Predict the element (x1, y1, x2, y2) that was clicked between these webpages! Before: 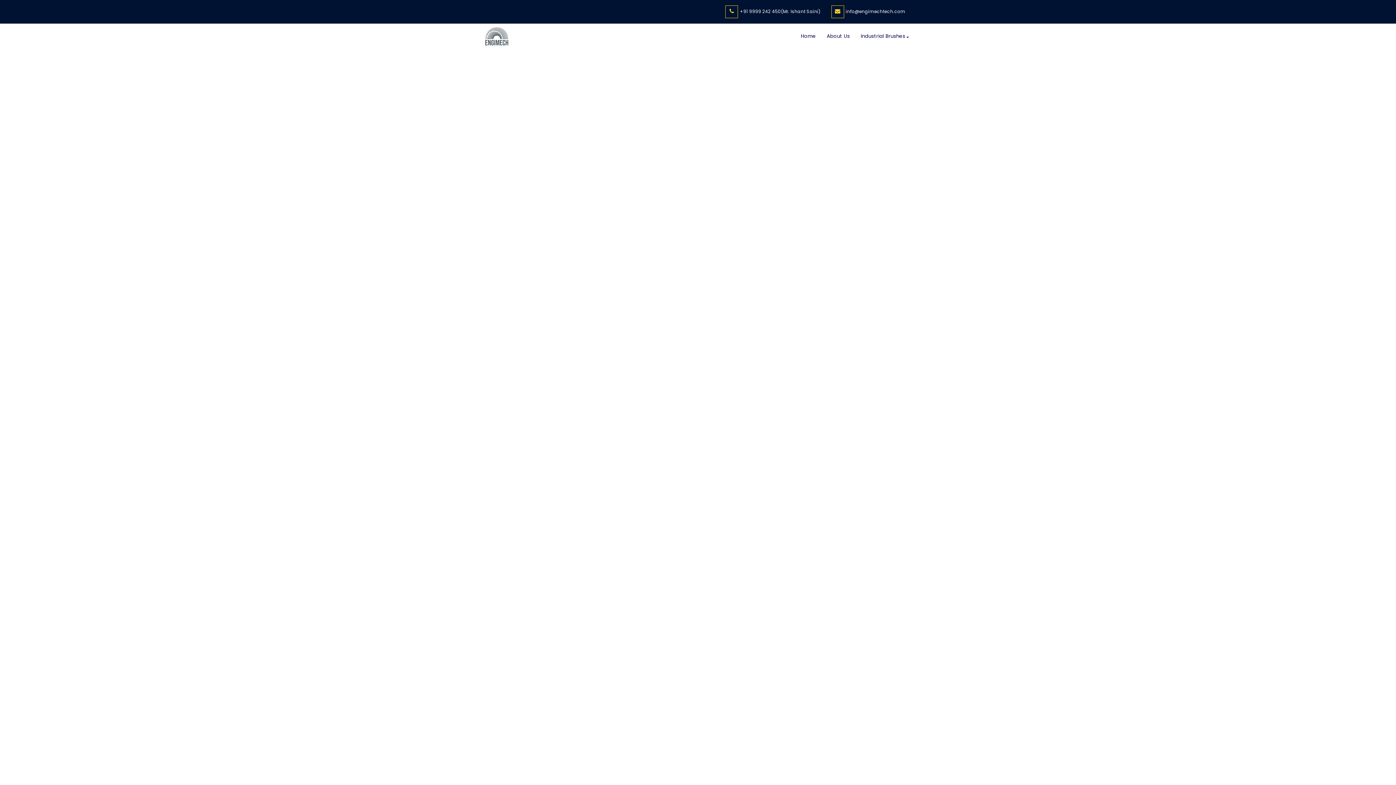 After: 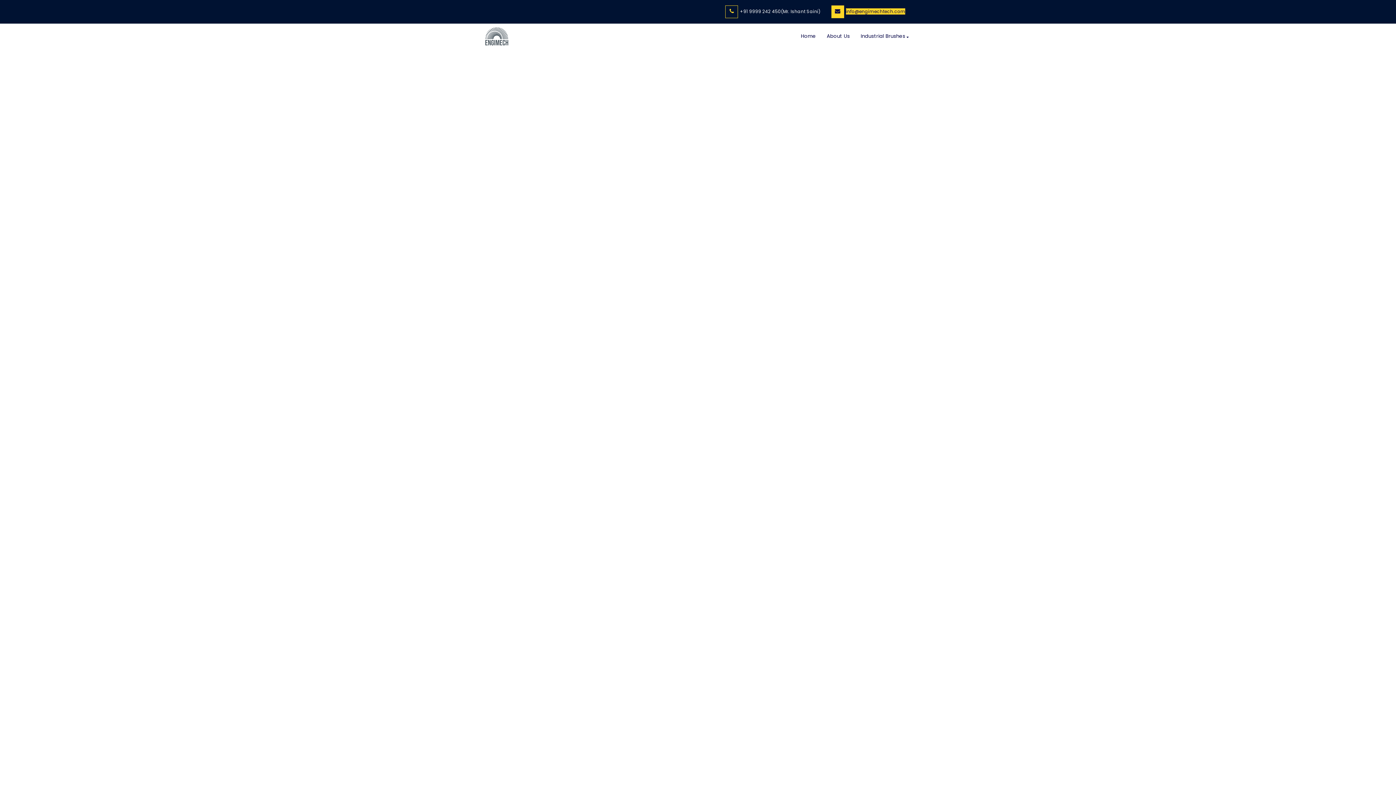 Action: label: info@engimechtech.com bbox: (826, 0, 910, 23)